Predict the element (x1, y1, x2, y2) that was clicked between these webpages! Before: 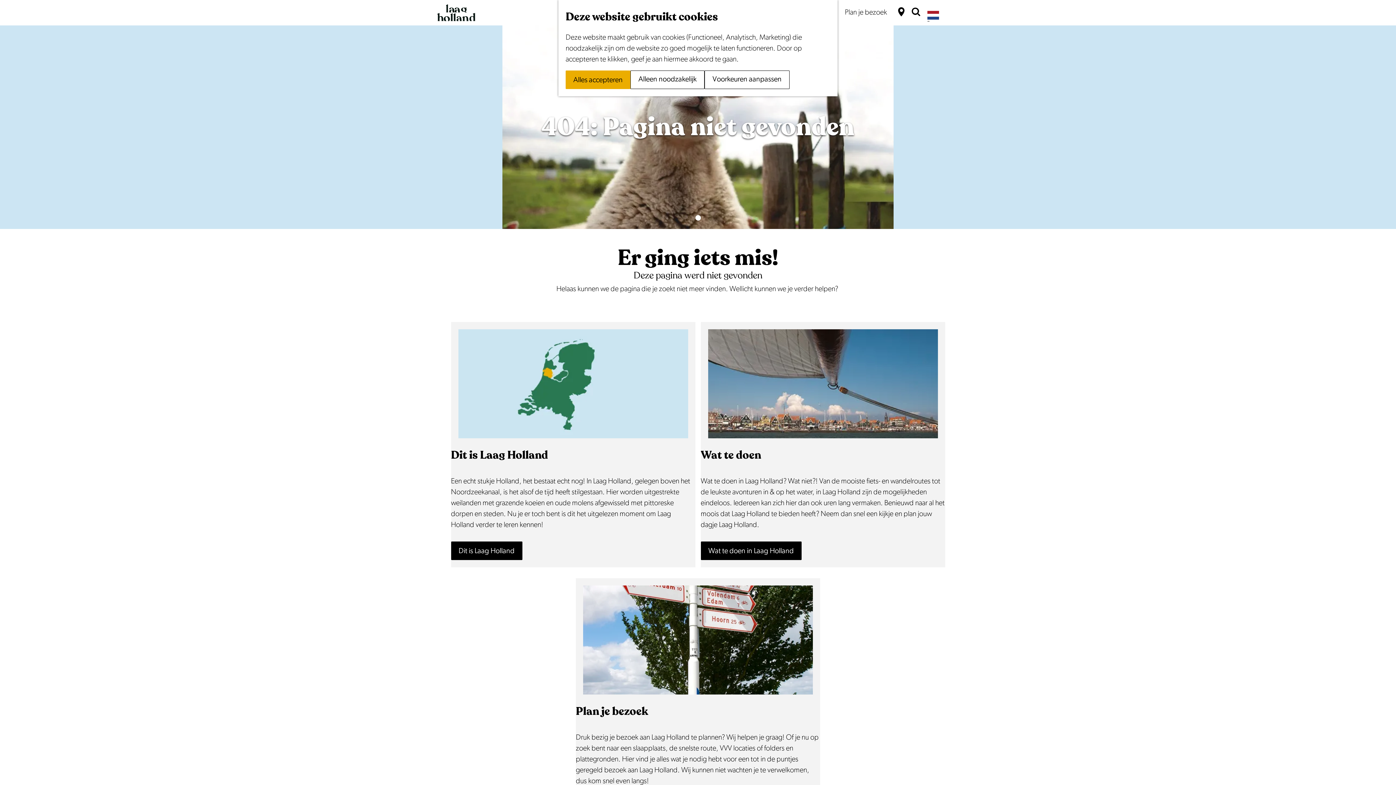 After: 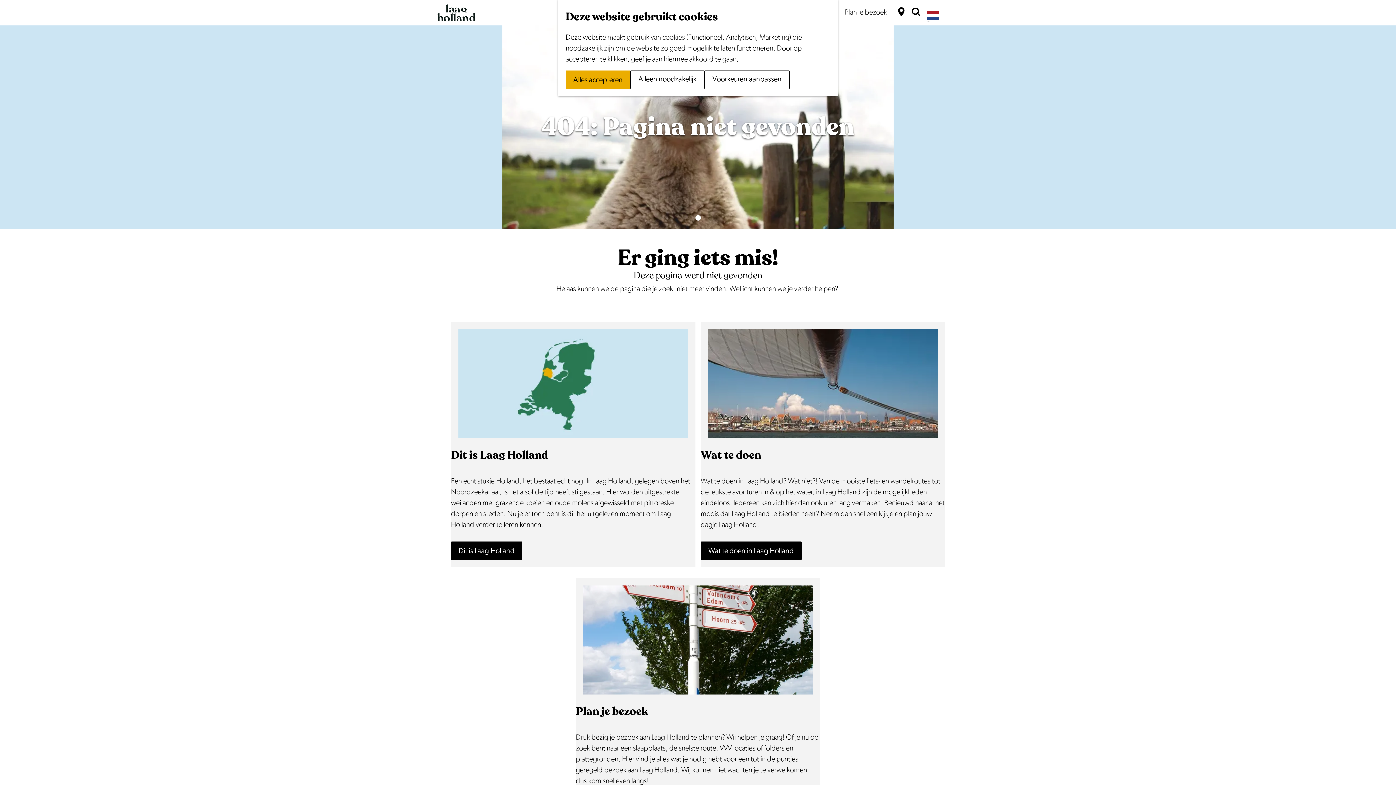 Action: label: Dit is Laag Holland bbox: (451, 541, 522, 560)